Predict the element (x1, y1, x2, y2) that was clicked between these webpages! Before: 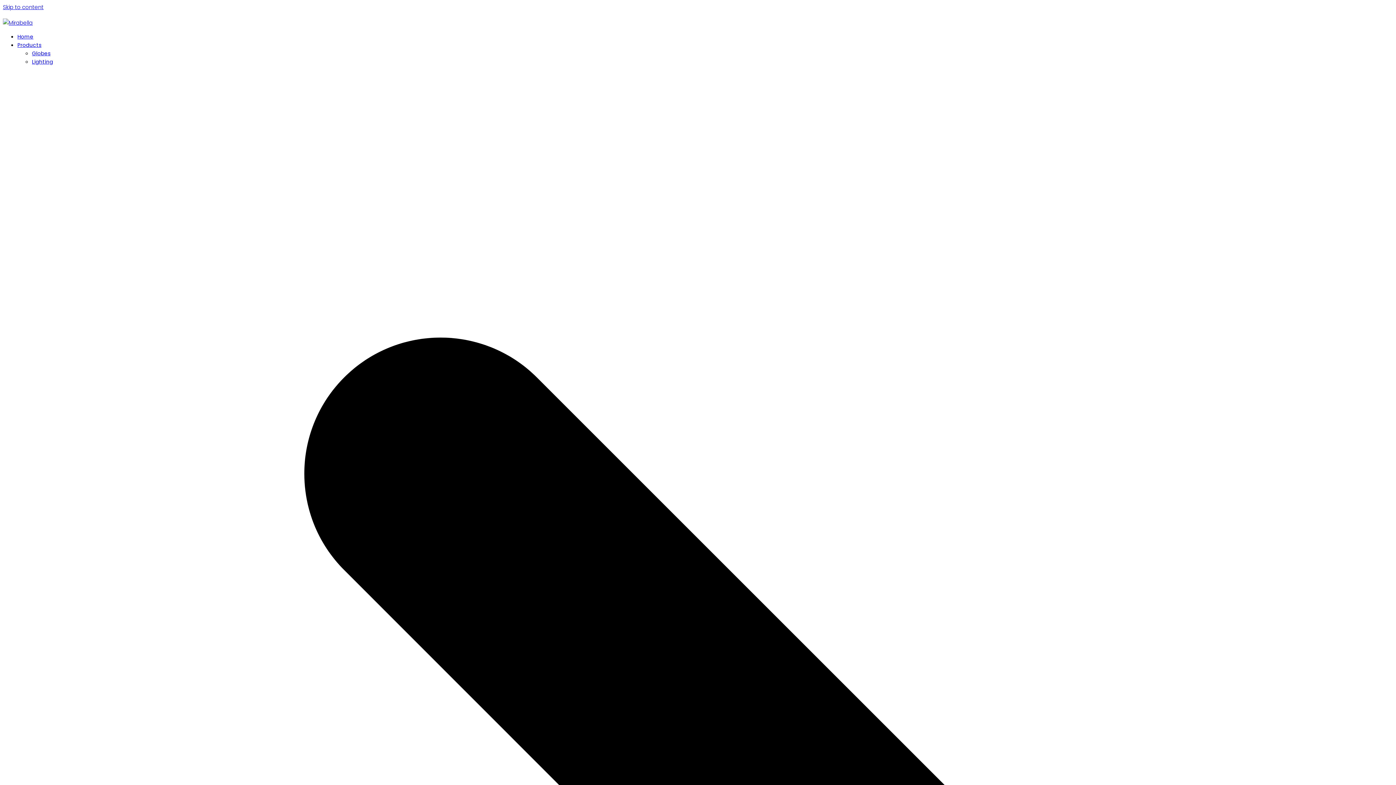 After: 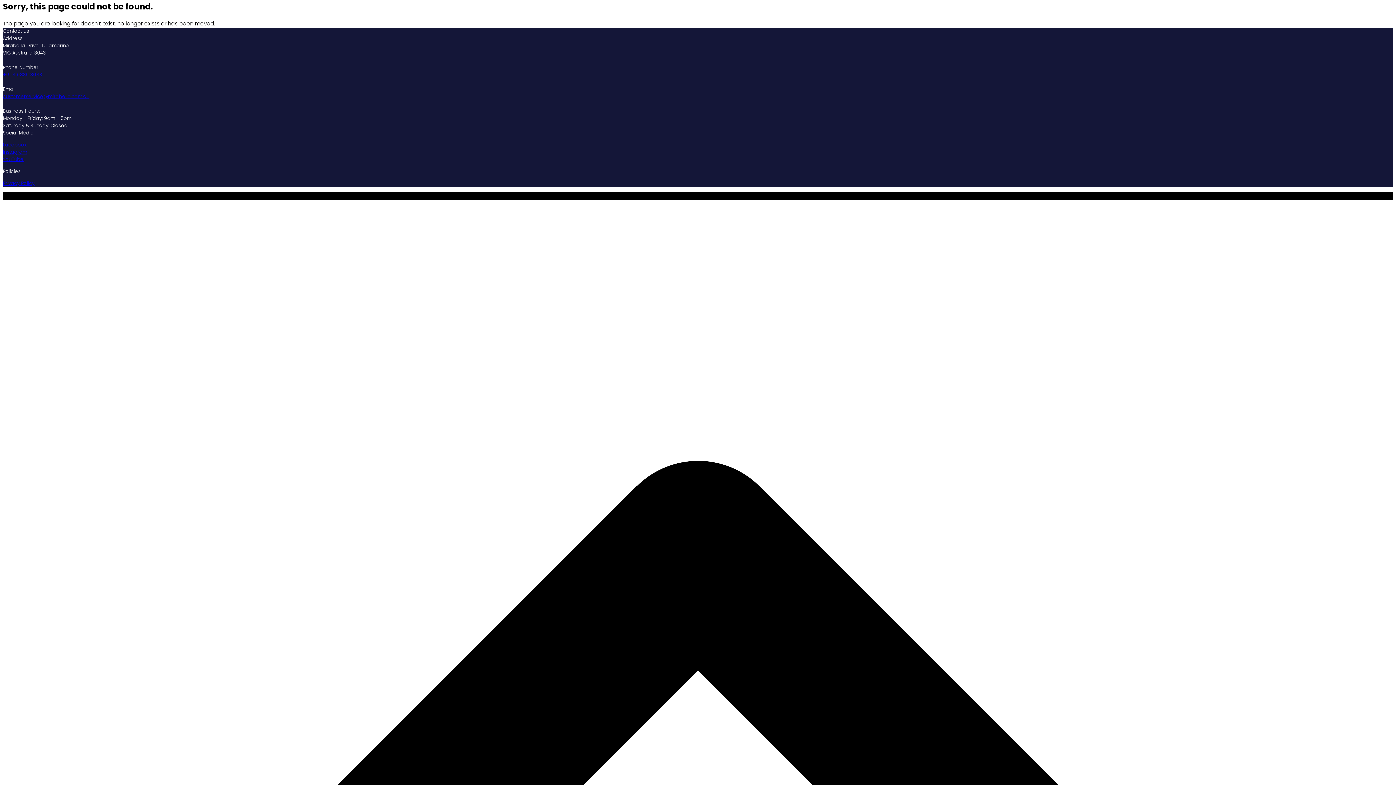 Action: bbox: (2, 3, 43, 10) label: Skip to content